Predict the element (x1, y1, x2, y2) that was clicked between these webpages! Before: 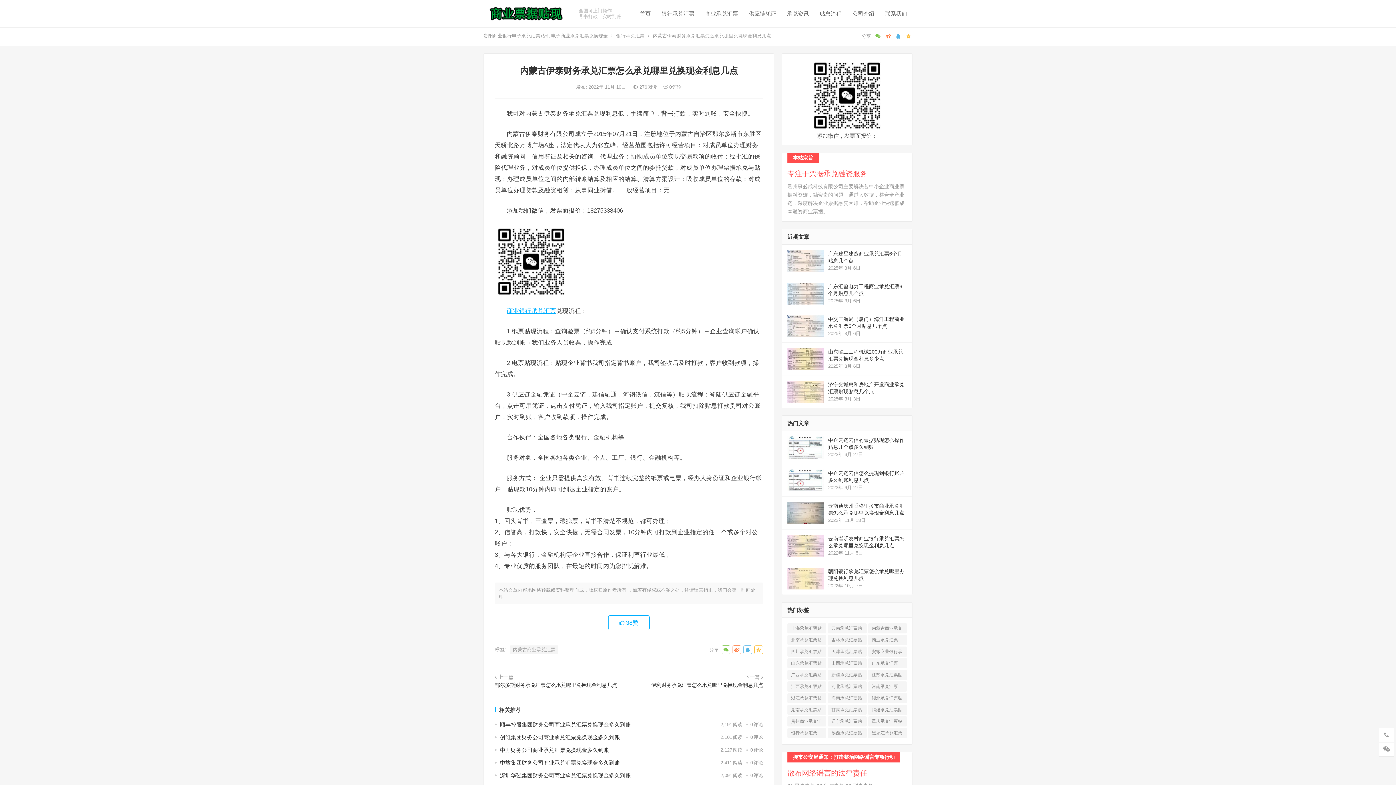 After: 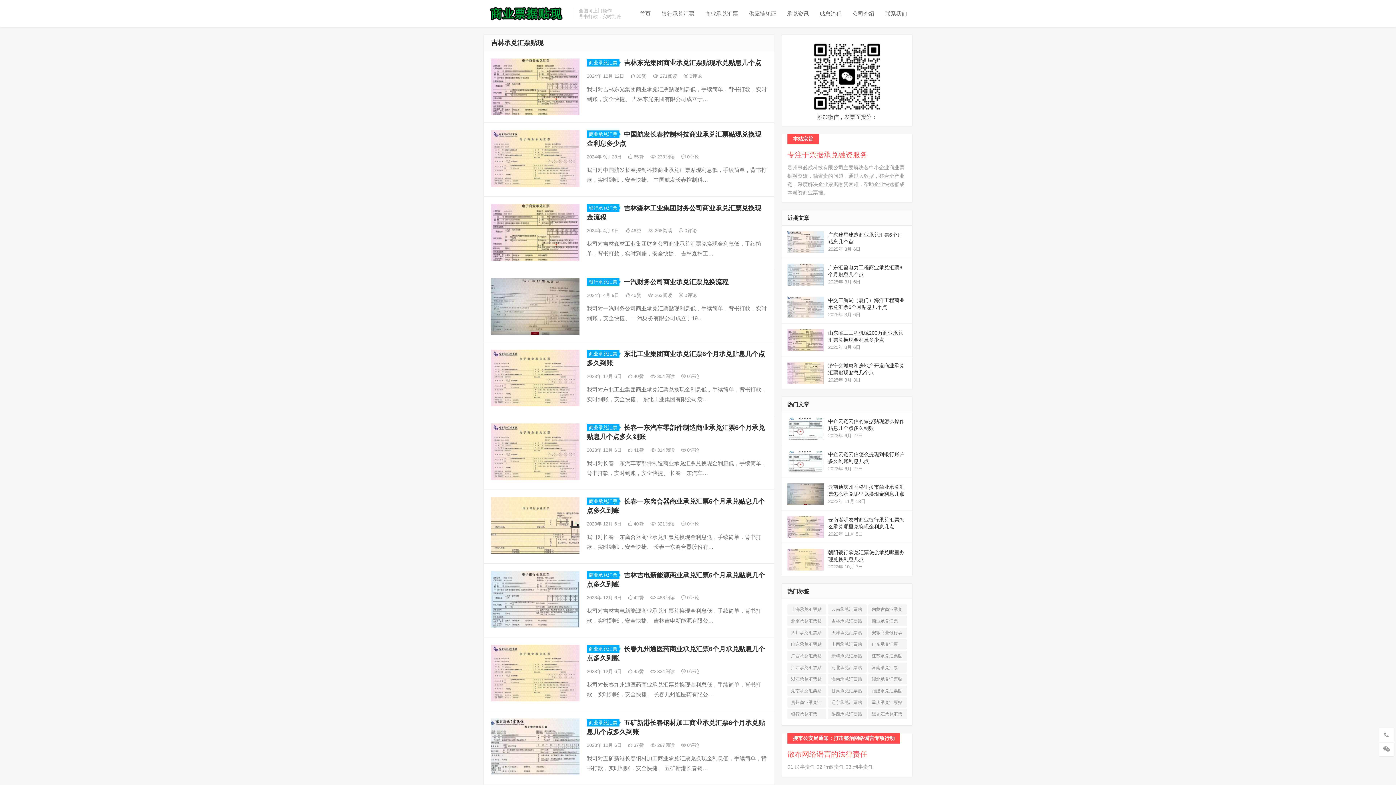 Action: bbox: (828, 635, 866, 645) label: 吉林承兑汇票贴现 (123 项)